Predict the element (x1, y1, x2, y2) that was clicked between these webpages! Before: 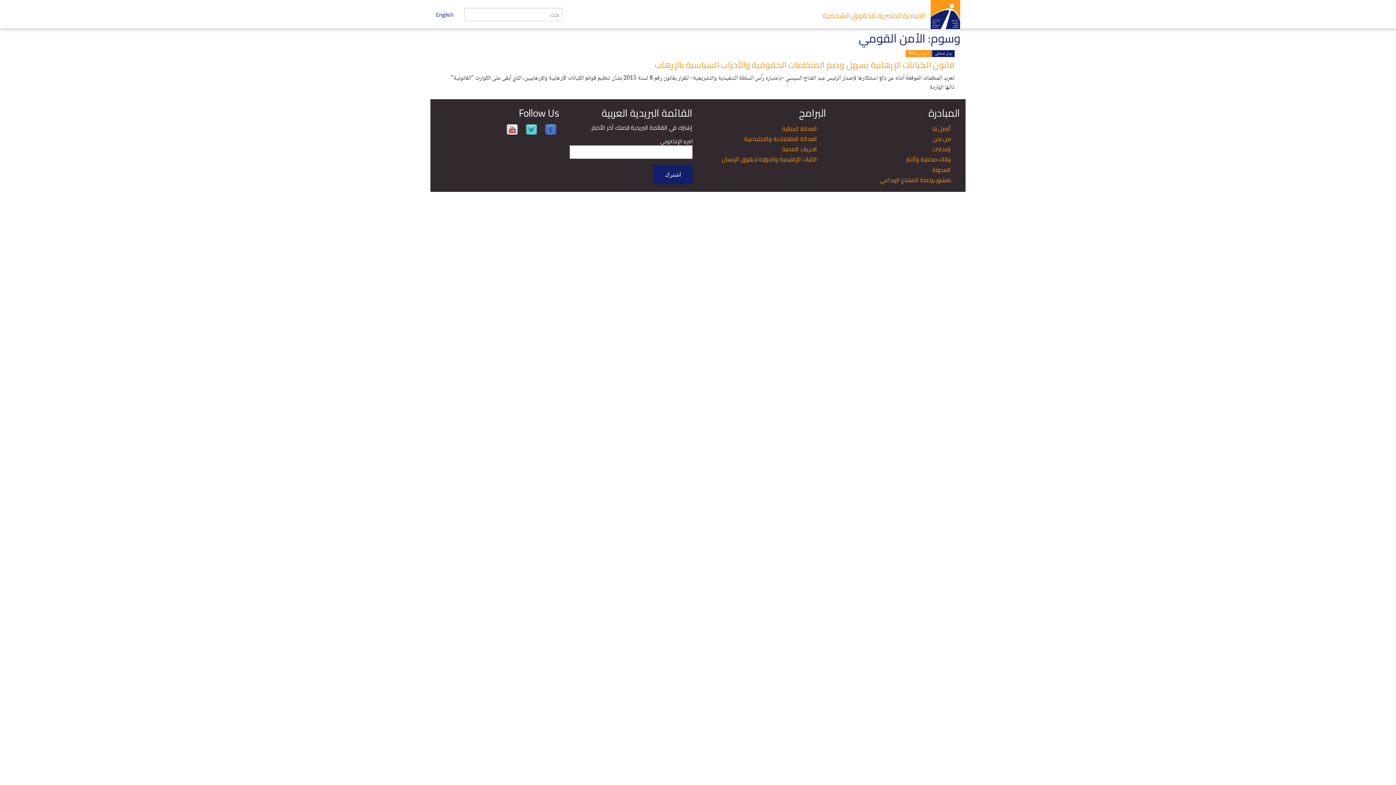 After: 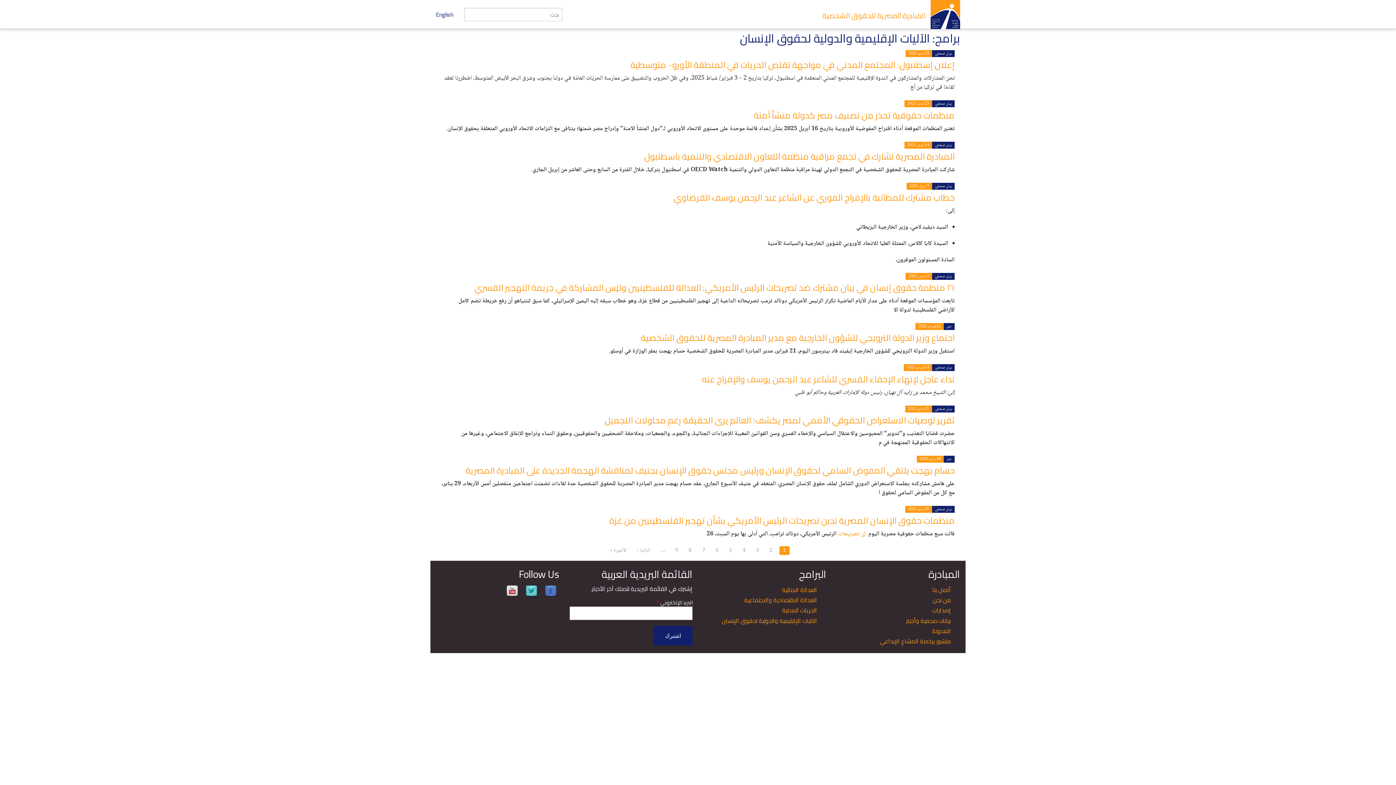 Action: bbox: (721, 153, 817, 164) label: الآليات الإقليمية والدولية لحقوق الإنسان‬‎